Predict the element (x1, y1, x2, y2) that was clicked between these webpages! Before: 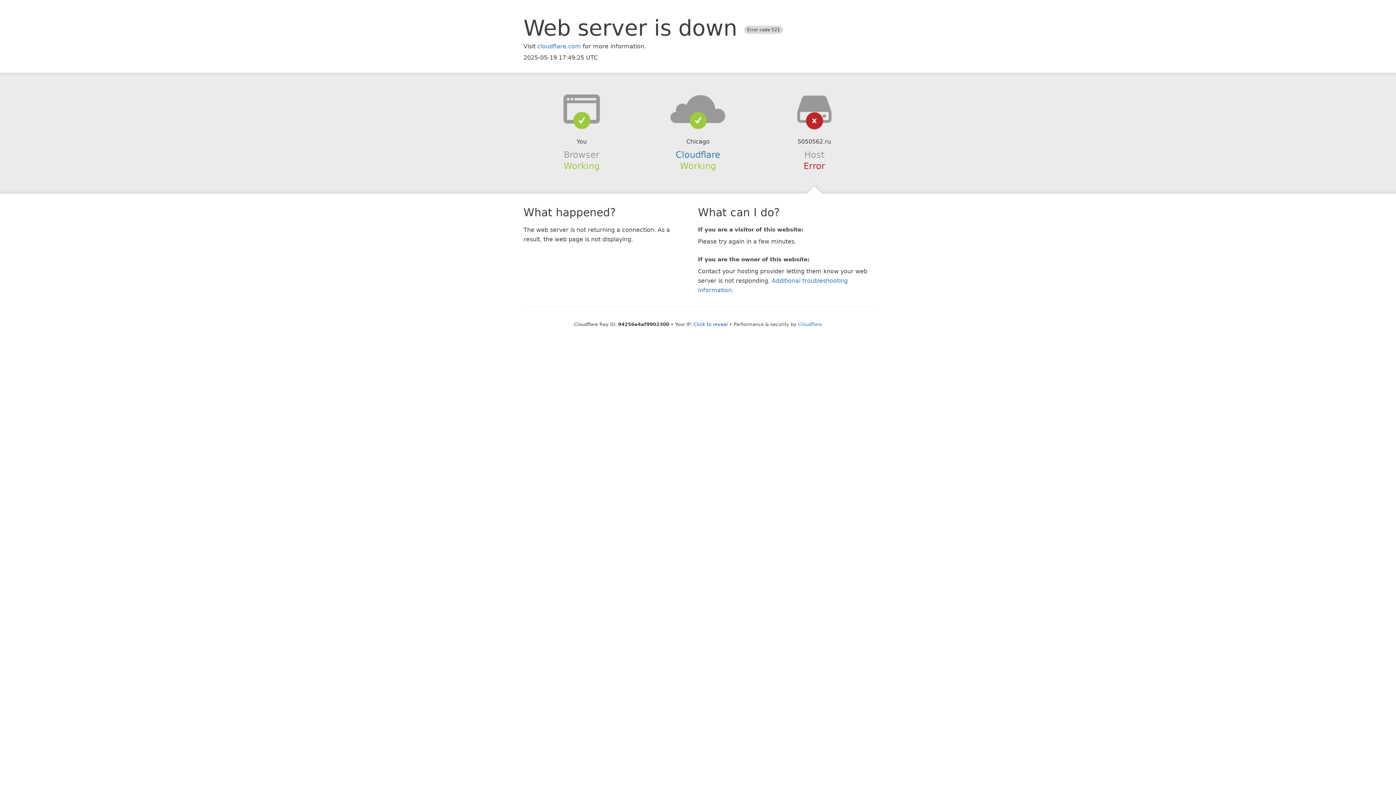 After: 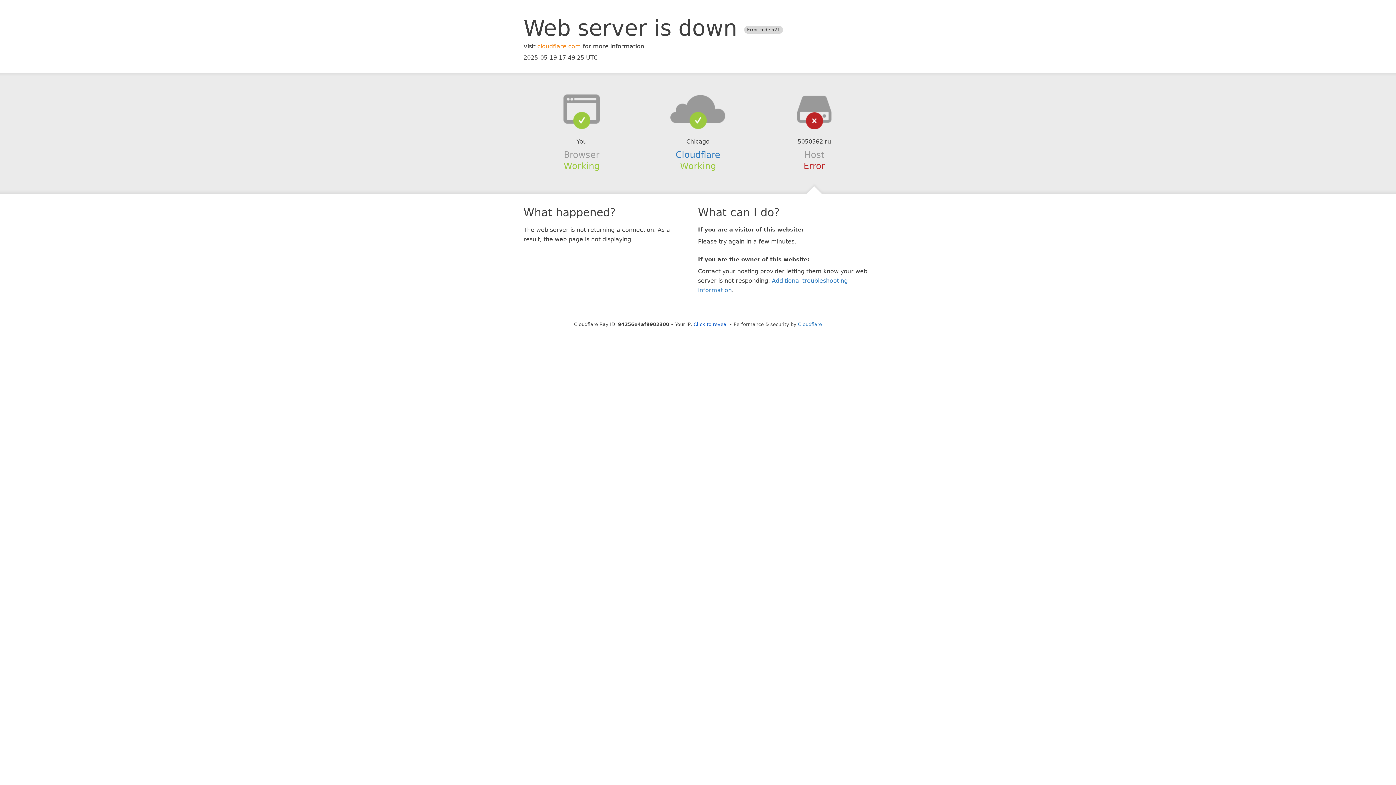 Action: label: cloudflare.com bbox: (537, 42, 581, 49)